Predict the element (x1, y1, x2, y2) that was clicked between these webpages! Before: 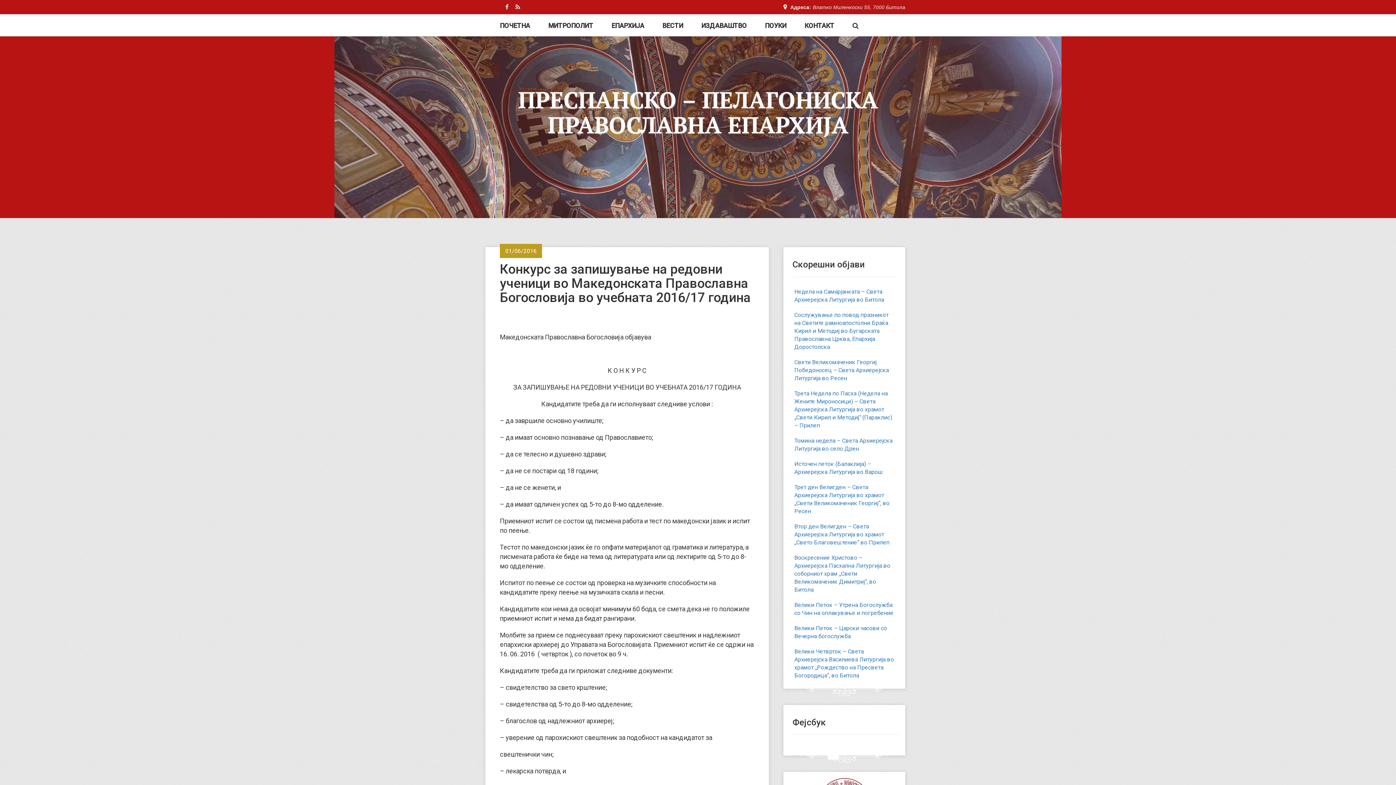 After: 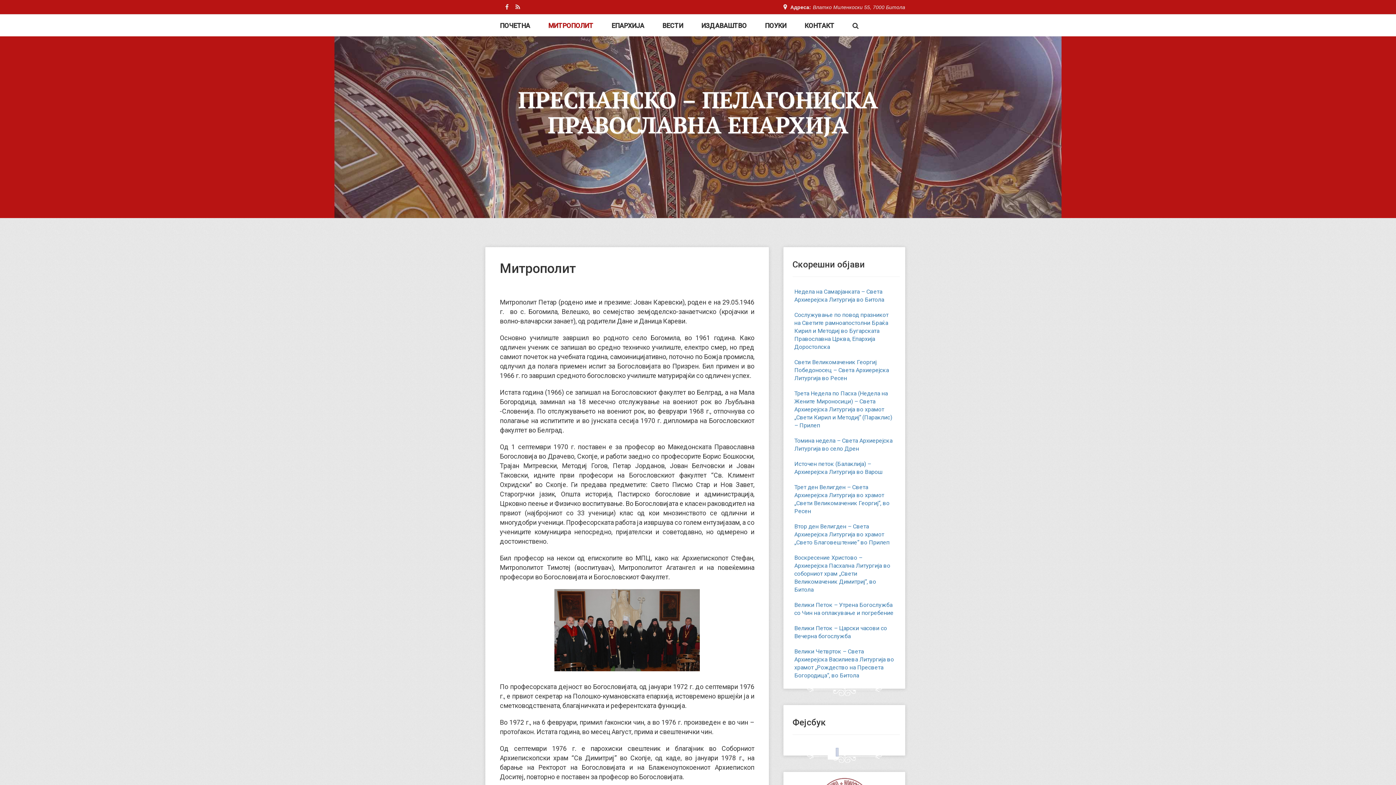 Action: bbox: (539, 20, 602, 31) label: МИТРОПОЛИТ